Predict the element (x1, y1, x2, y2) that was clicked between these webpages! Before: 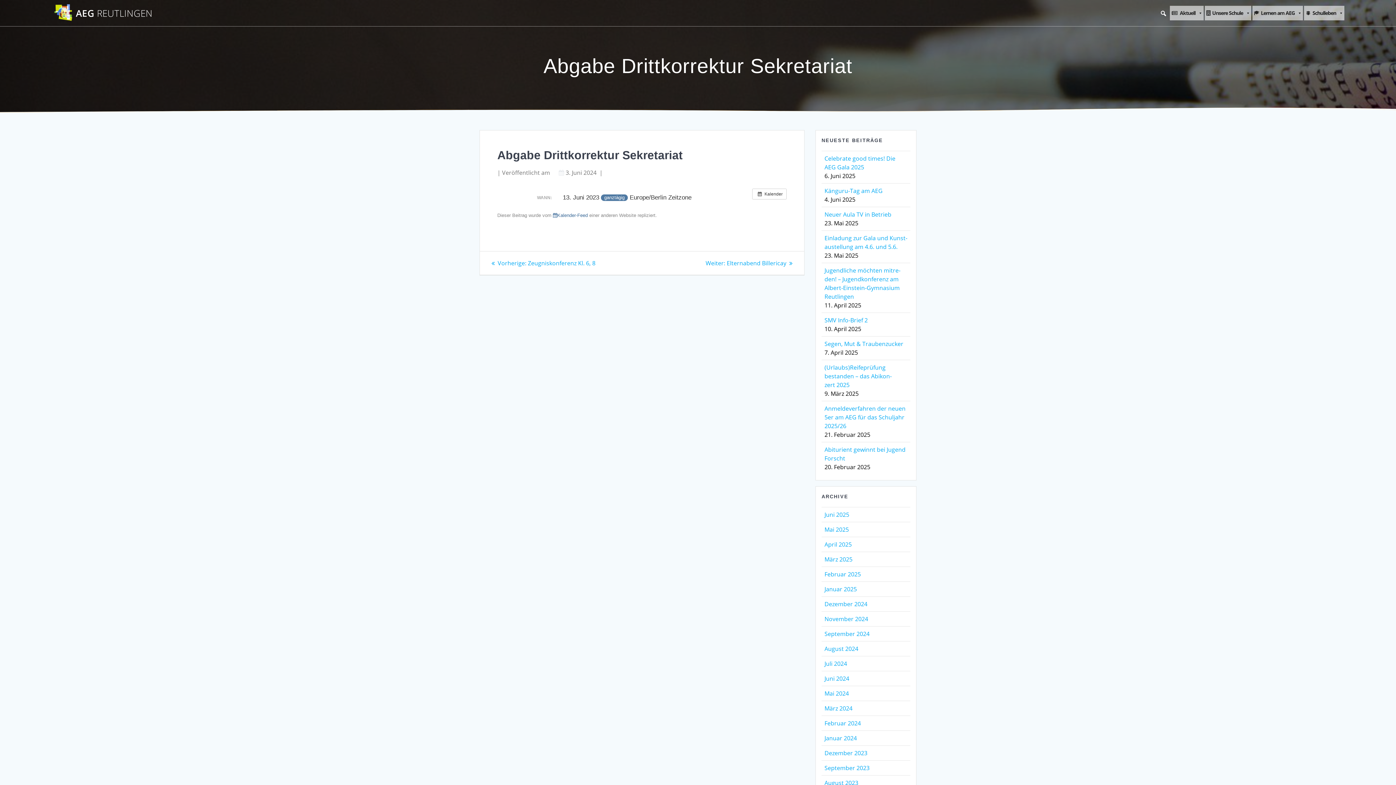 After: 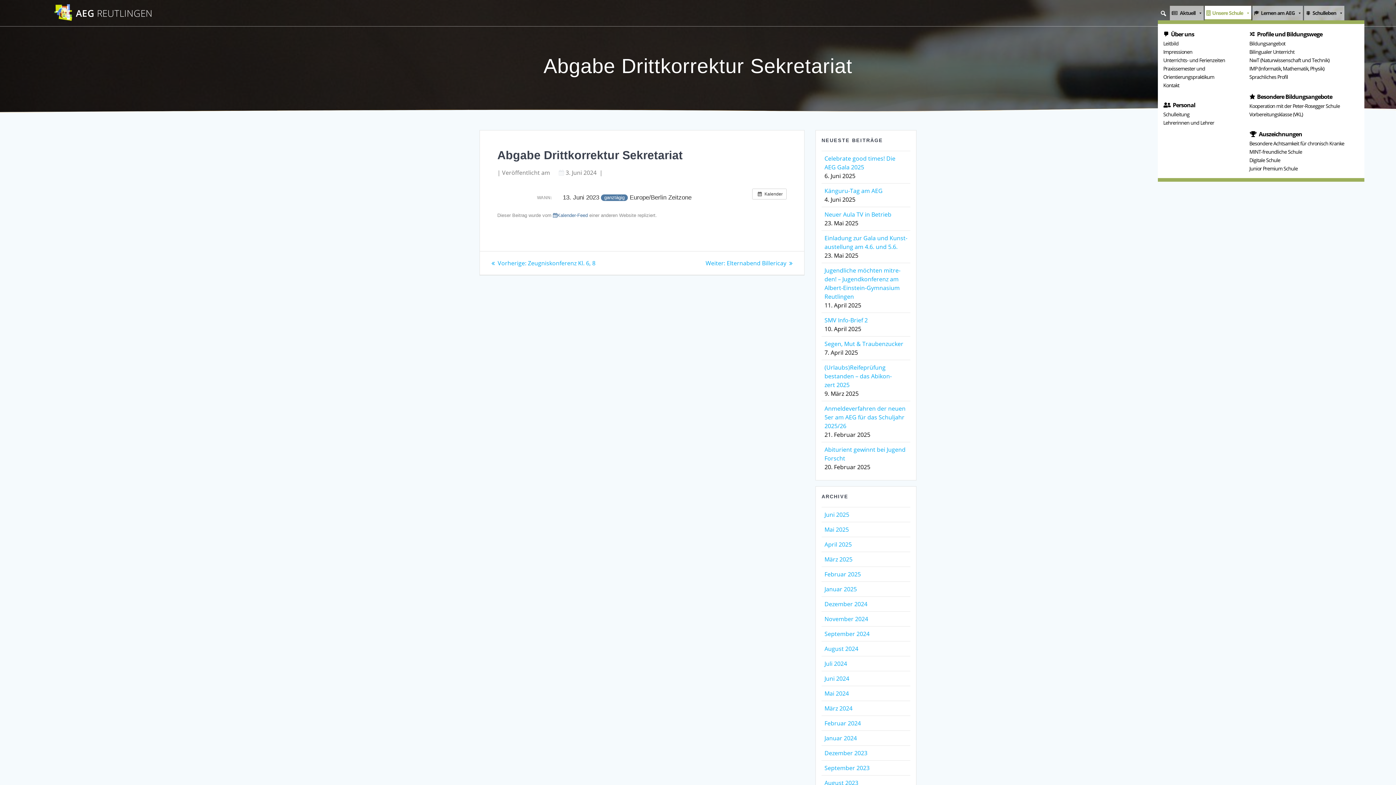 Action: bbox: (1205, 5, 1251, 20) label: Unse­re Schule